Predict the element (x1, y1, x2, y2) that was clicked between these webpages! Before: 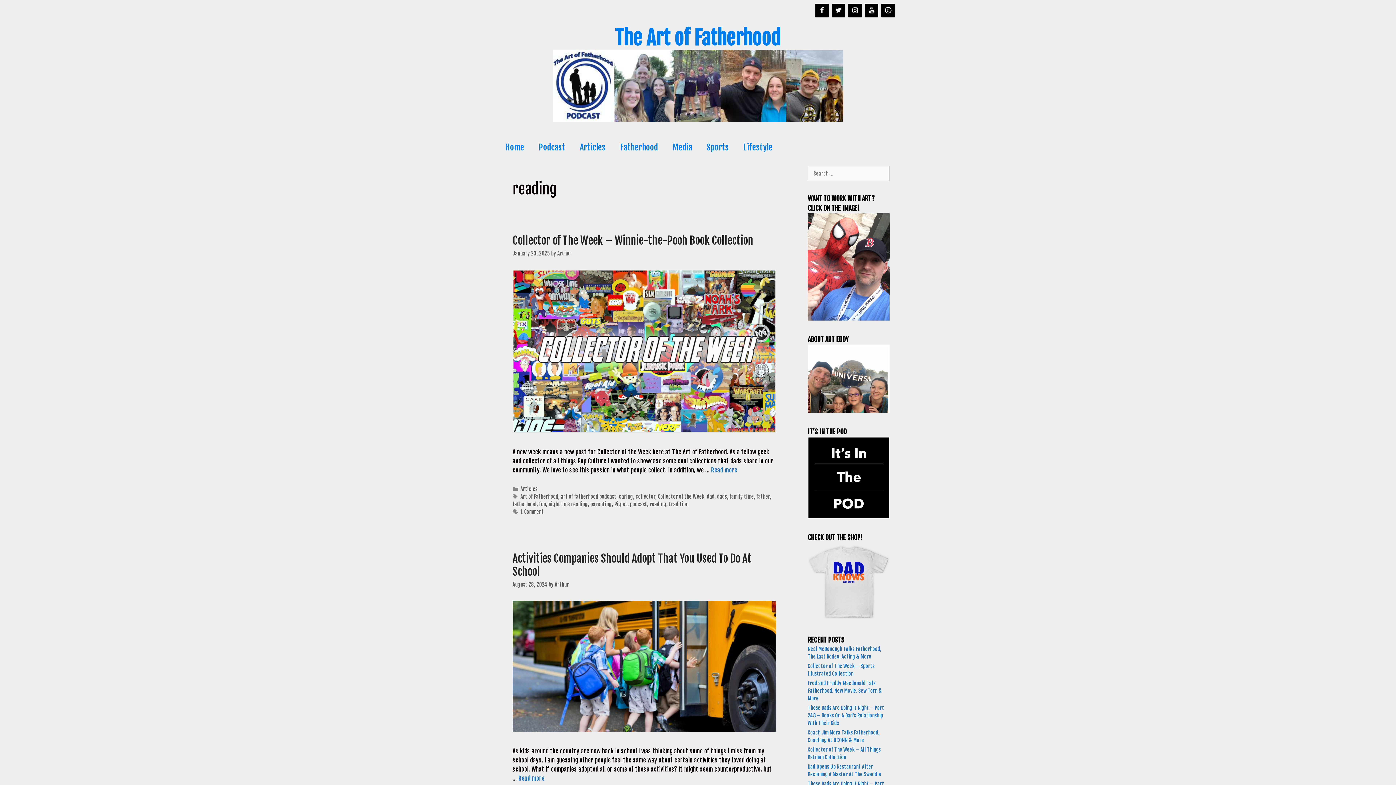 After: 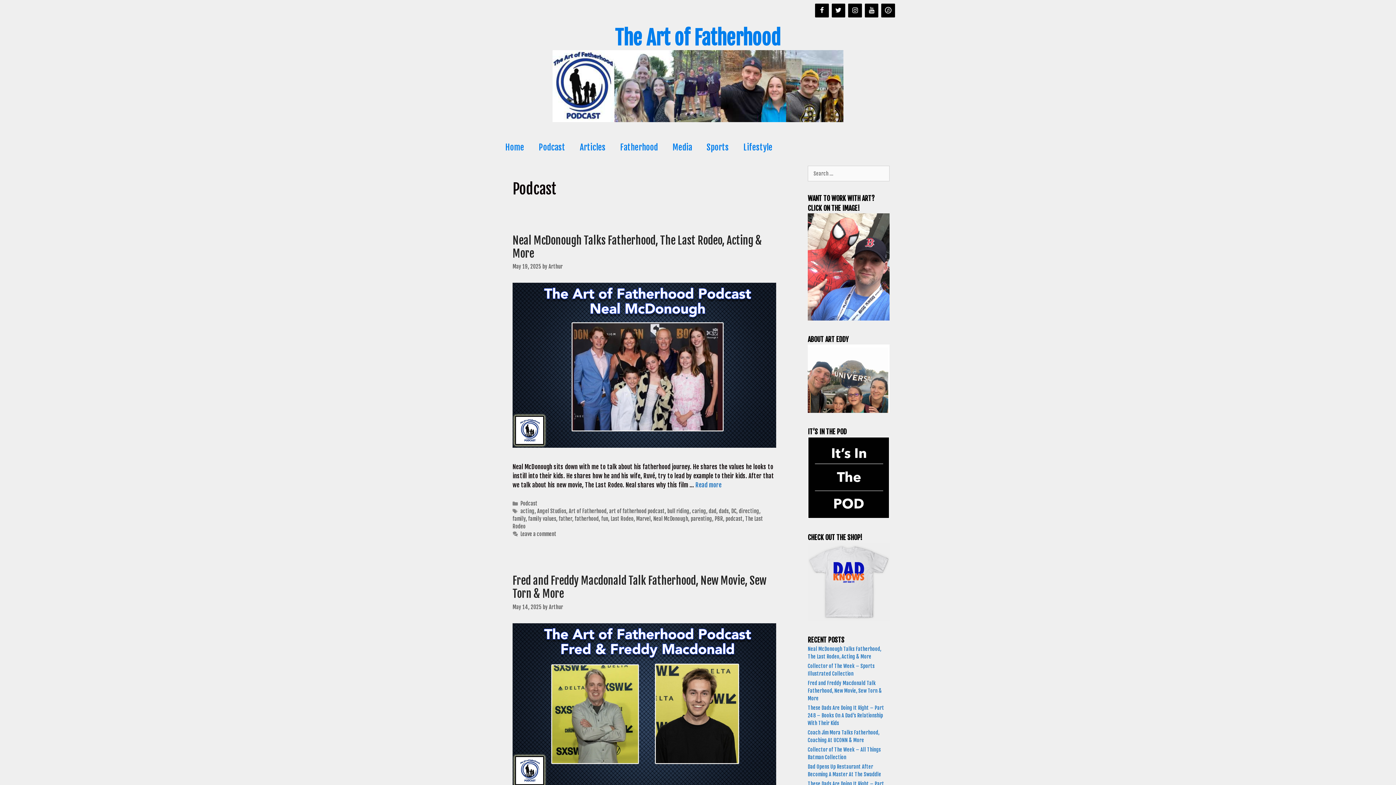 Action: label: Podcast bbox: (531, 136, 572, 158)